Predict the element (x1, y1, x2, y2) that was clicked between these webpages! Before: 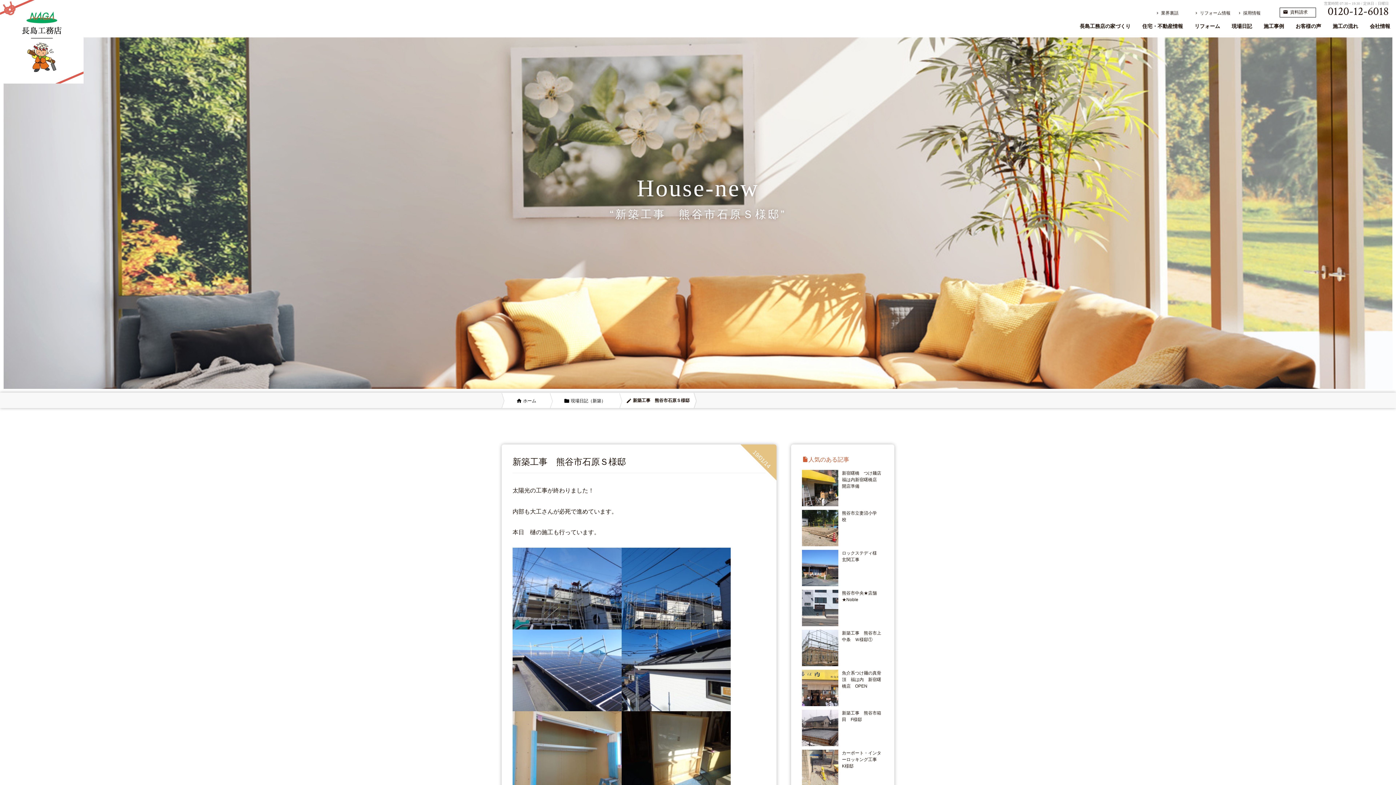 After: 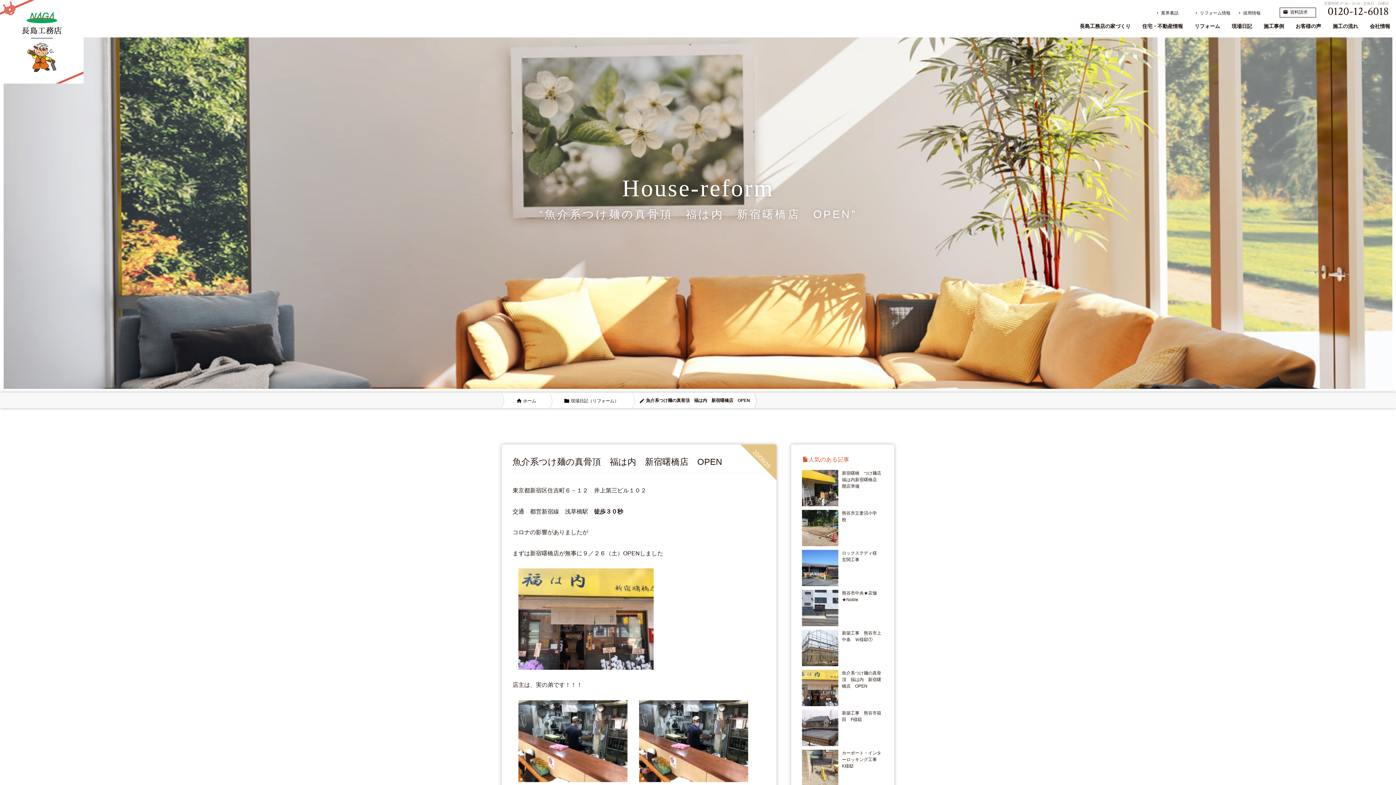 Action: label: 魚介系つけ麺の真骨頂　福は内　新宿曙橋店　OPEN bbox: (802, 670, 883, 706)